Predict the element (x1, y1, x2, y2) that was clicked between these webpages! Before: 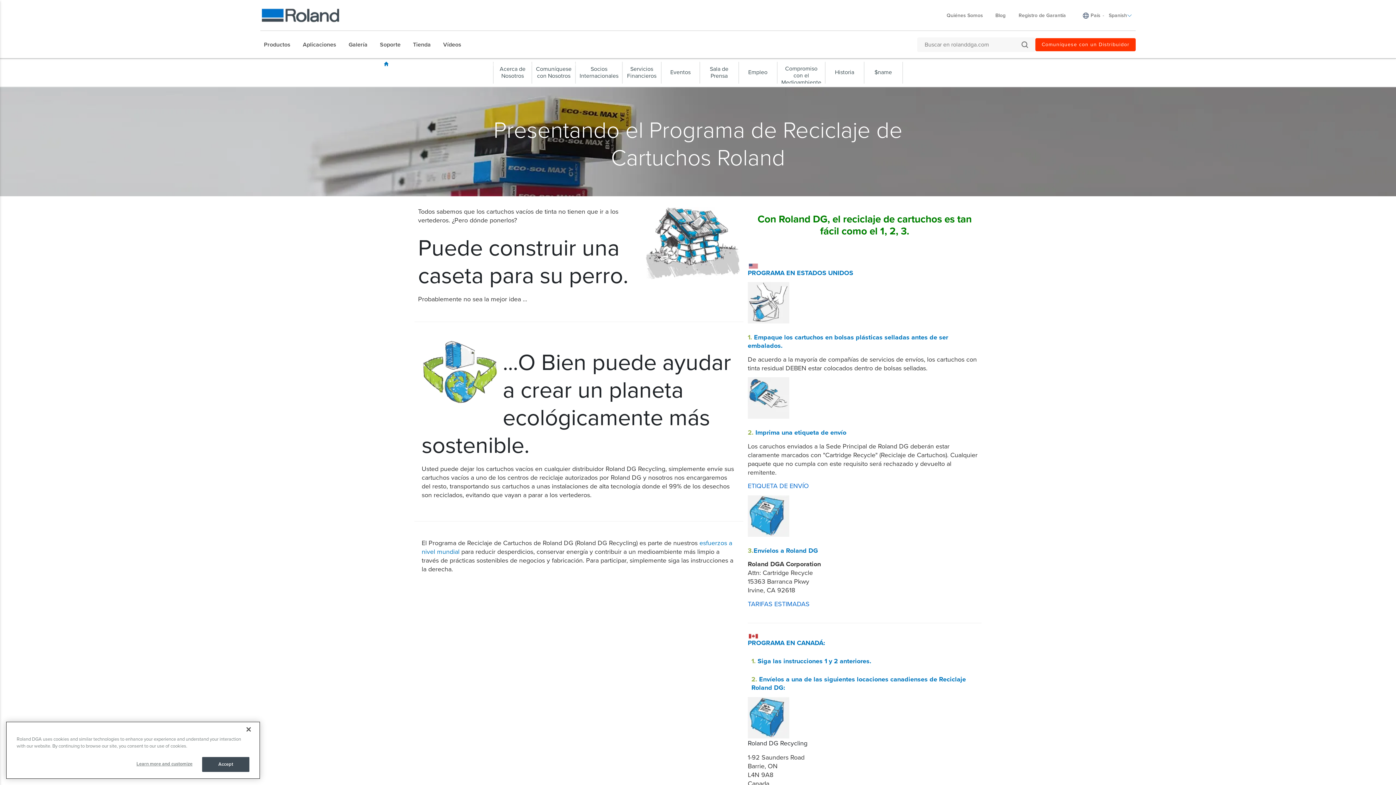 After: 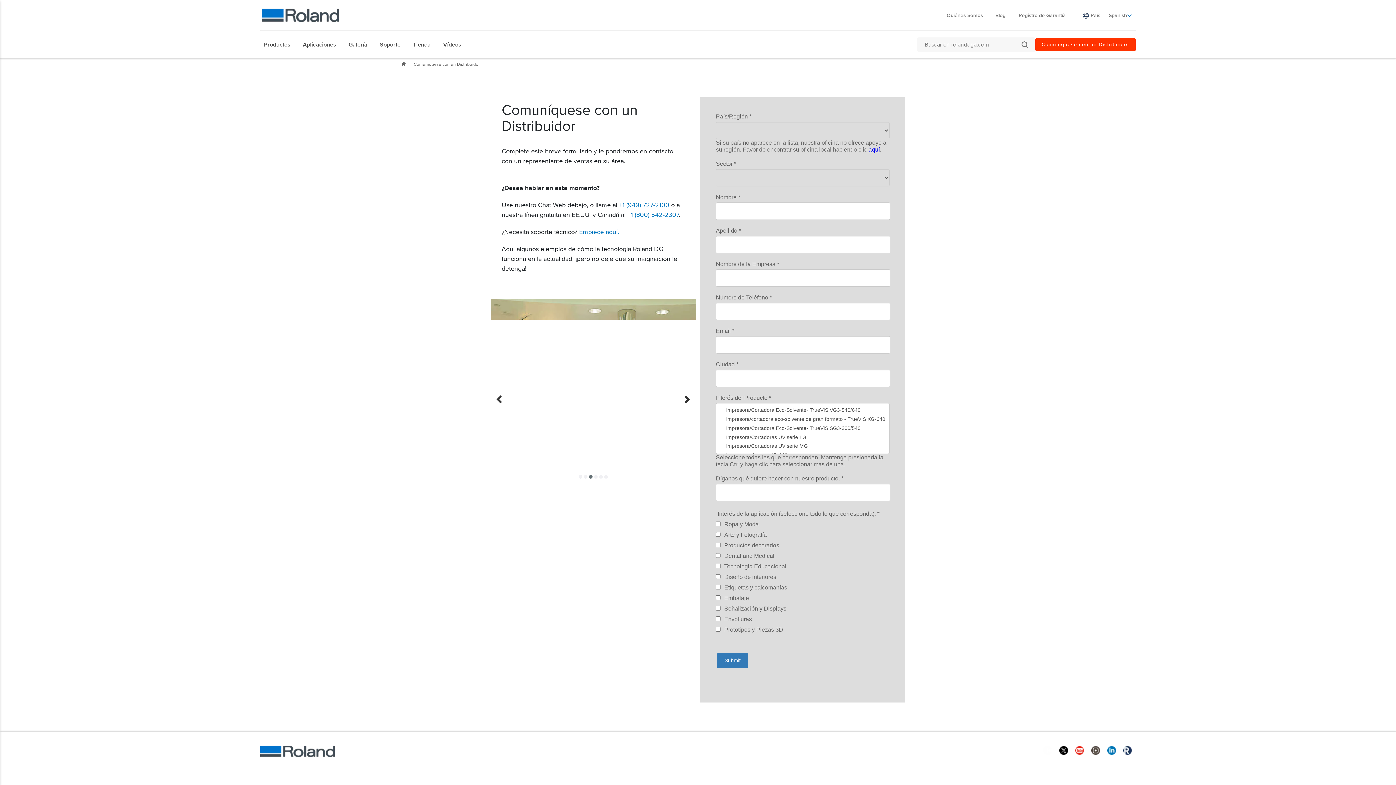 Action: label: Comuníquese con un Distribuidor bbox: (1035, 38, 1136, 51)